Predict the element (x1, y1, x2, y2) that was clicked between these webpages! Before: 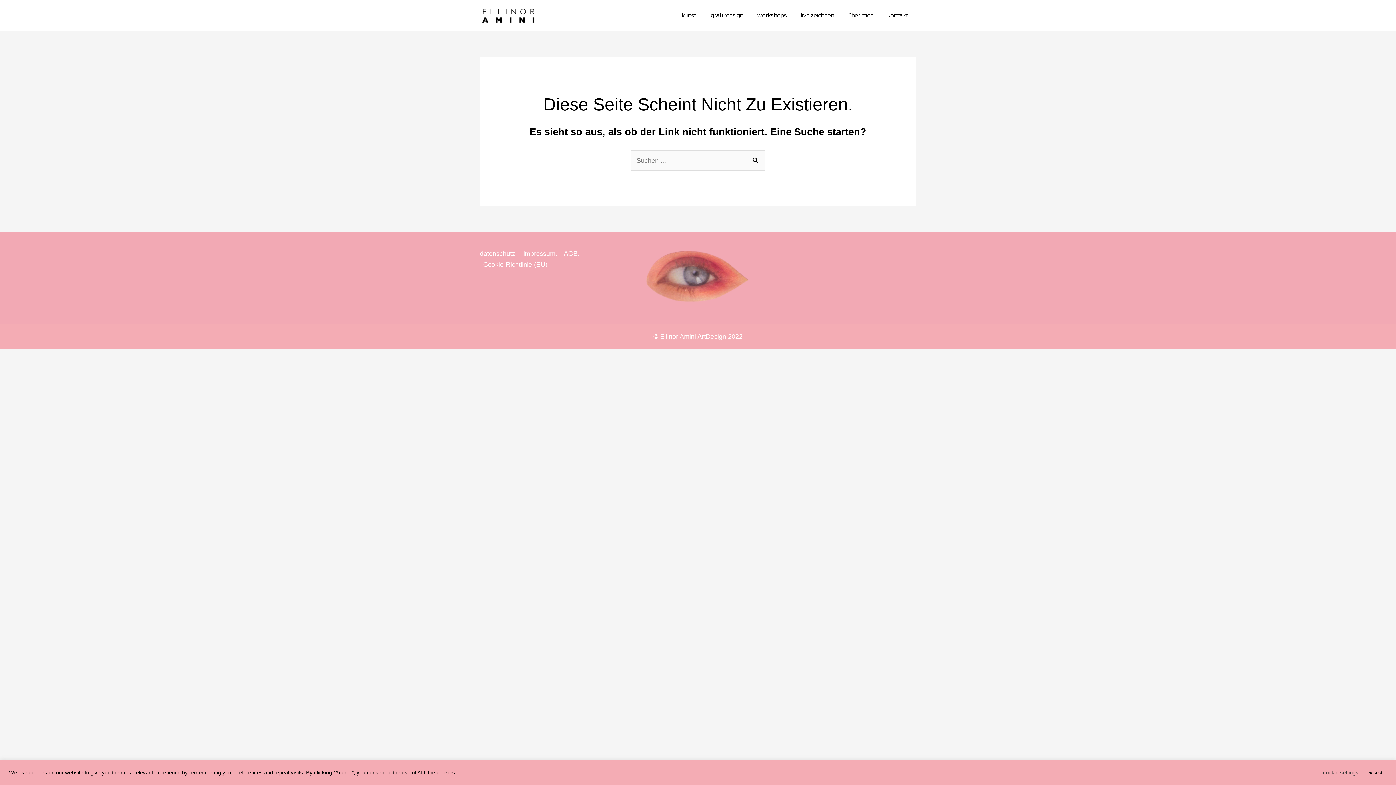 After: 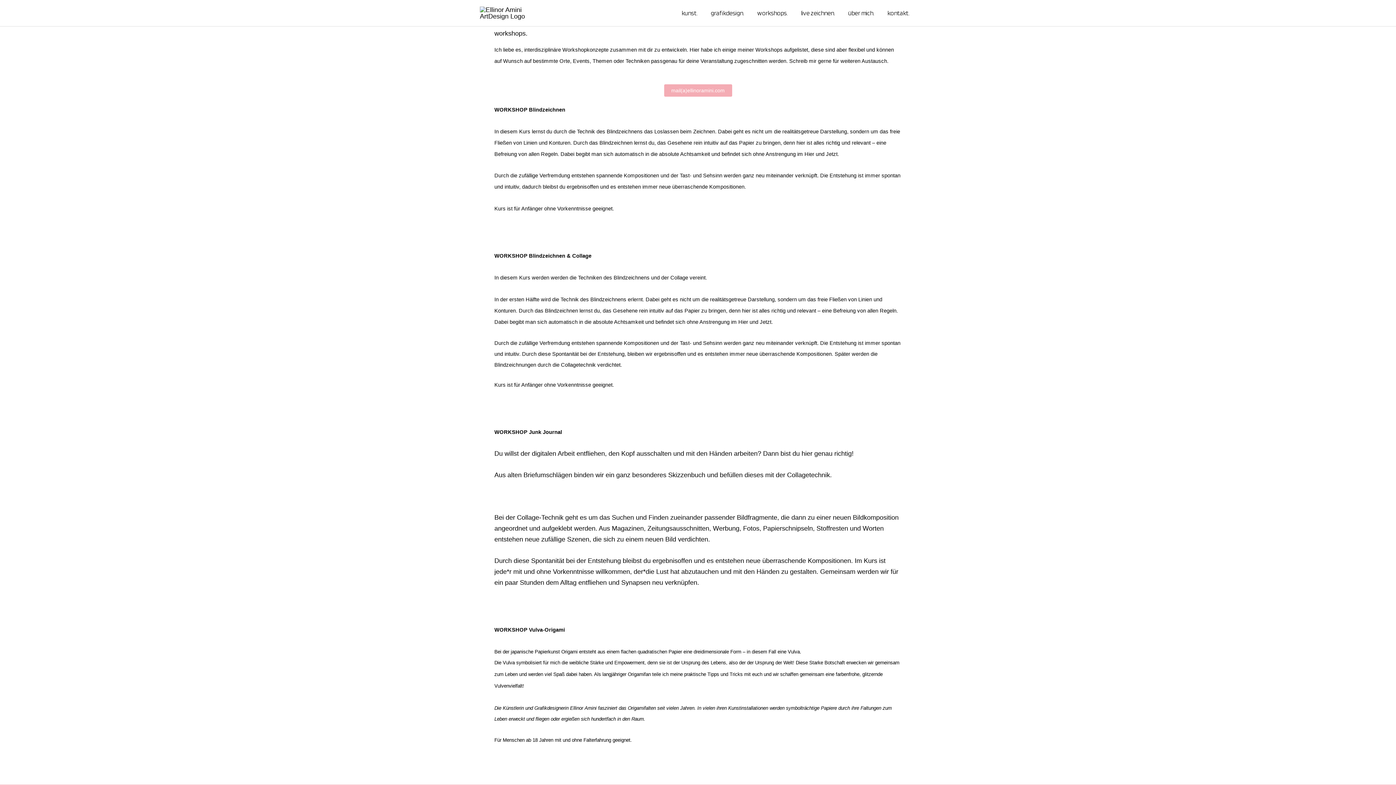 Action: bbox: (750, 2, 794, 28) label: workshops.